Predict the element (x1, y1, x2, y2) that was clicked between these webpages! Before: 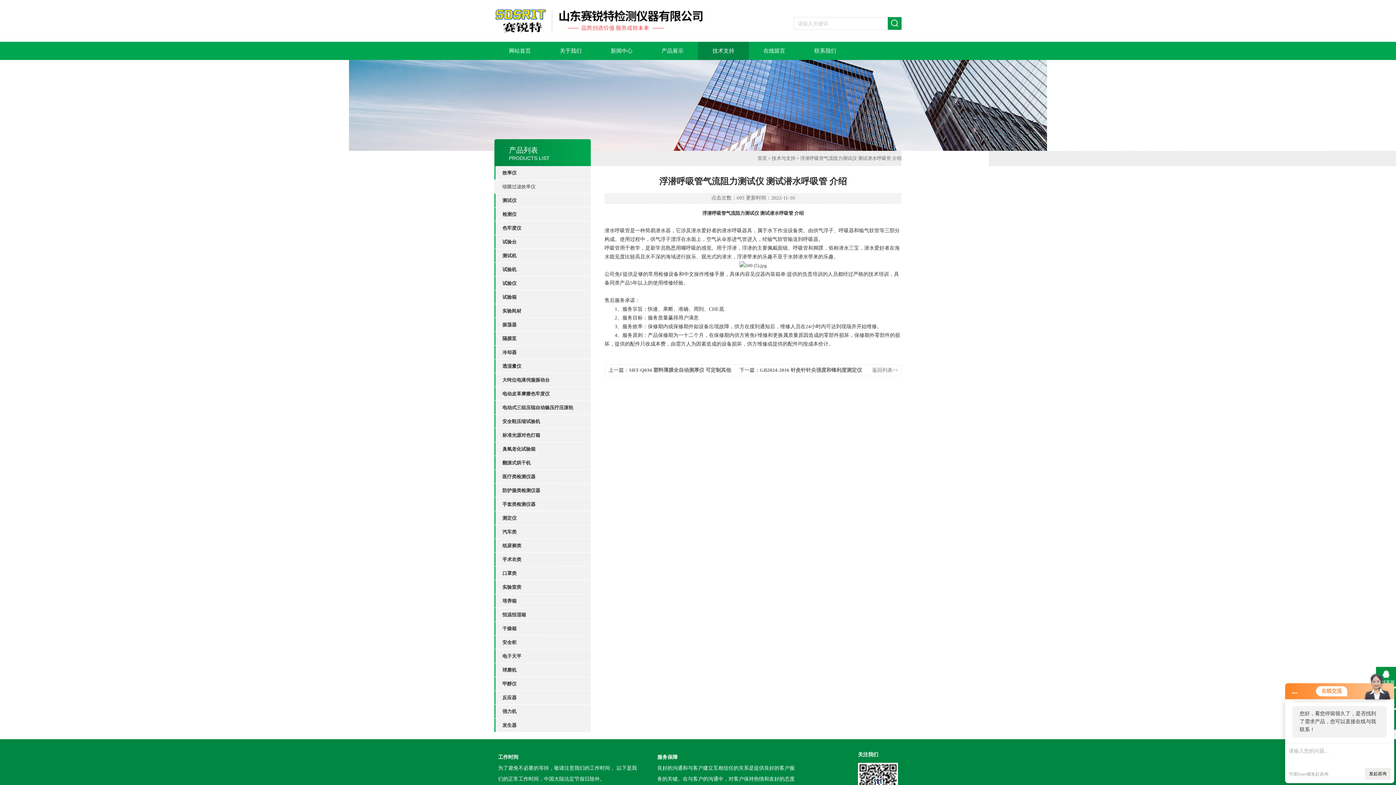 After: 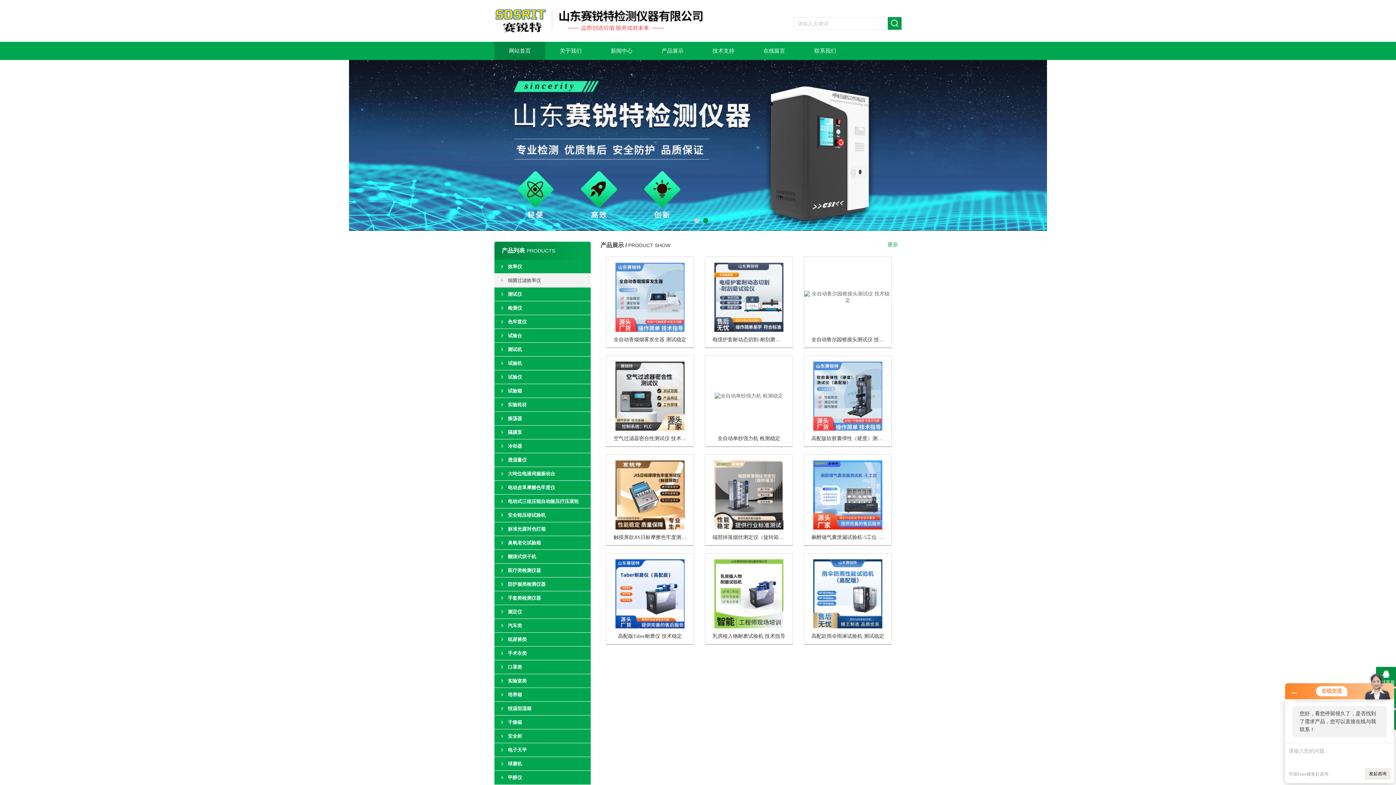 Action: bbox: (494, 41, 545, 60) label: 网站首页